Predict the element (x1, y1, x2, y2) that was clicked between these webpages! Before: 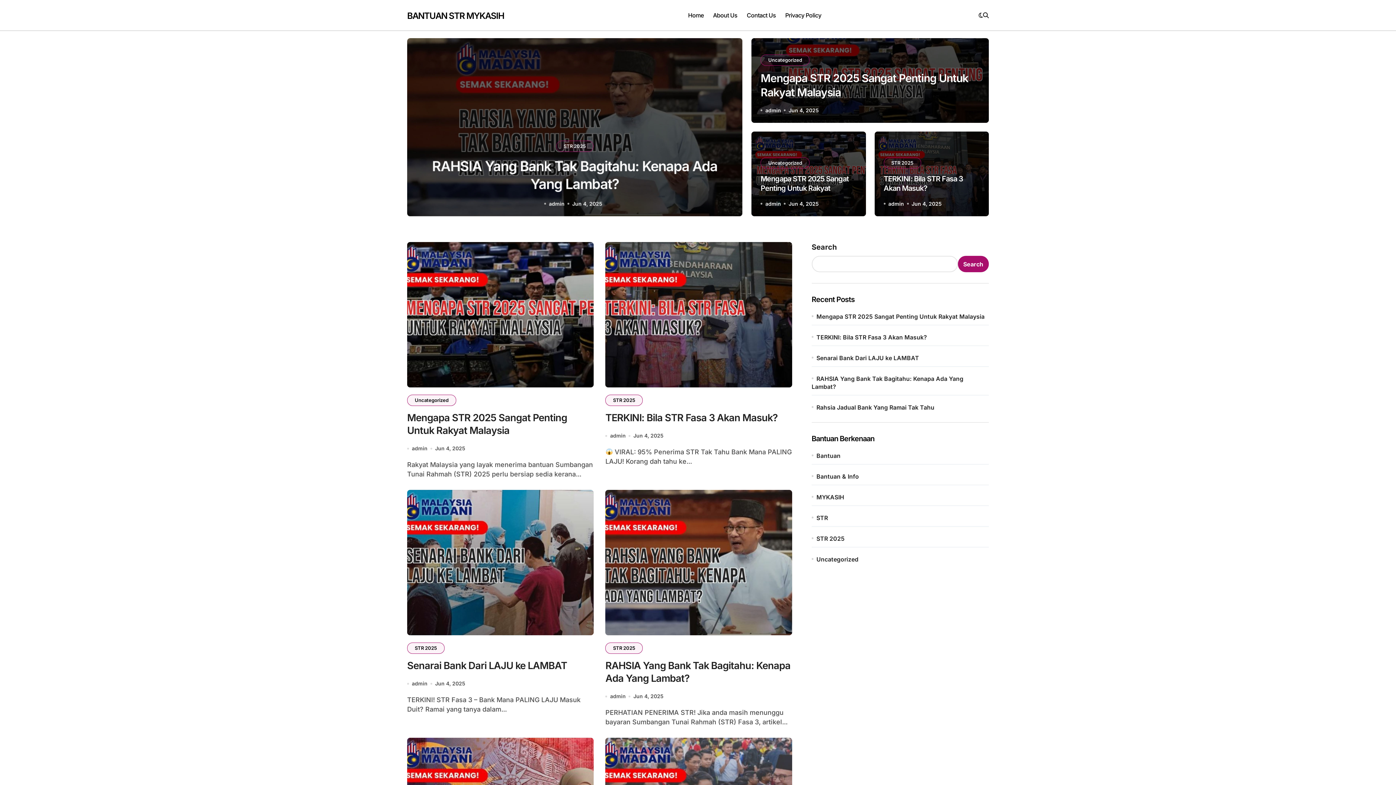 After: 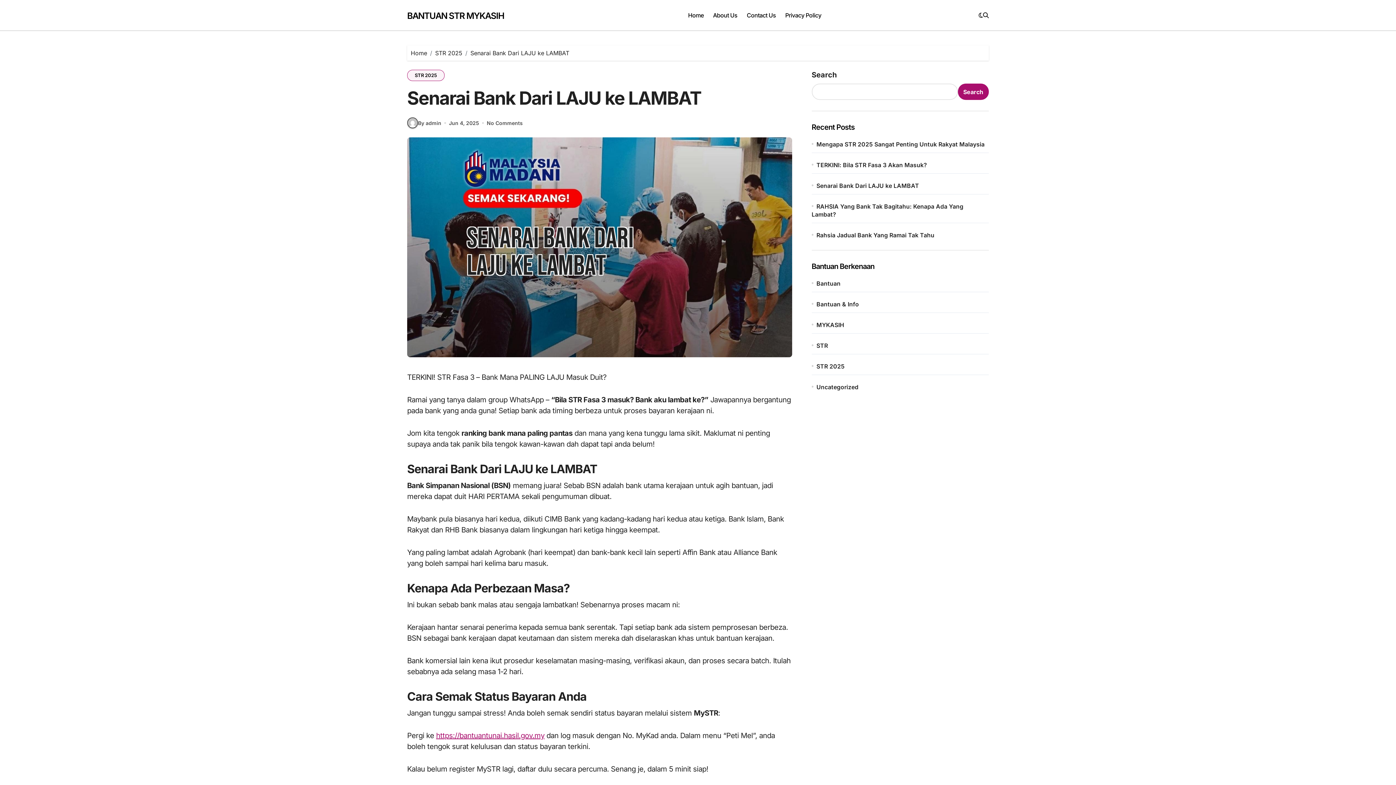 Action: bbox: (407, 490, 593, 635)